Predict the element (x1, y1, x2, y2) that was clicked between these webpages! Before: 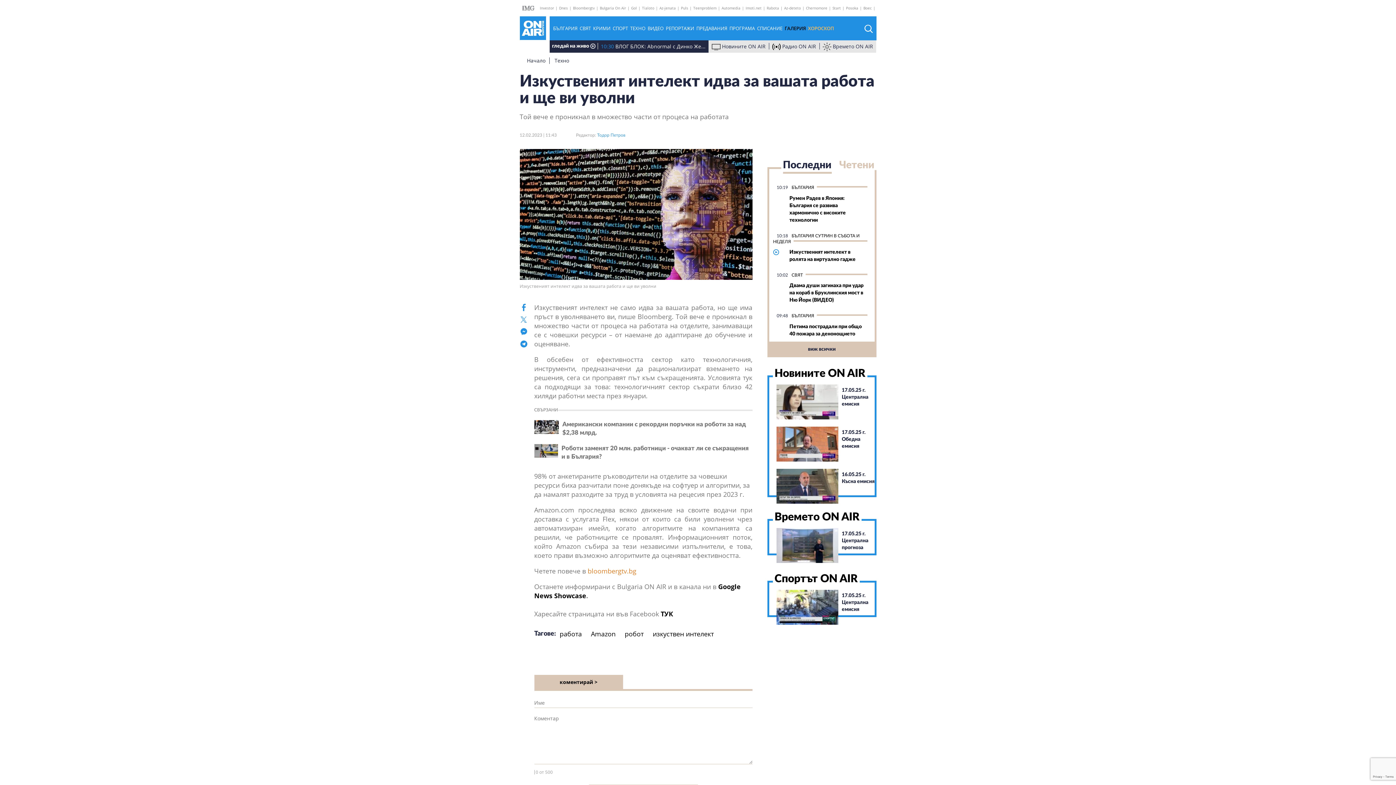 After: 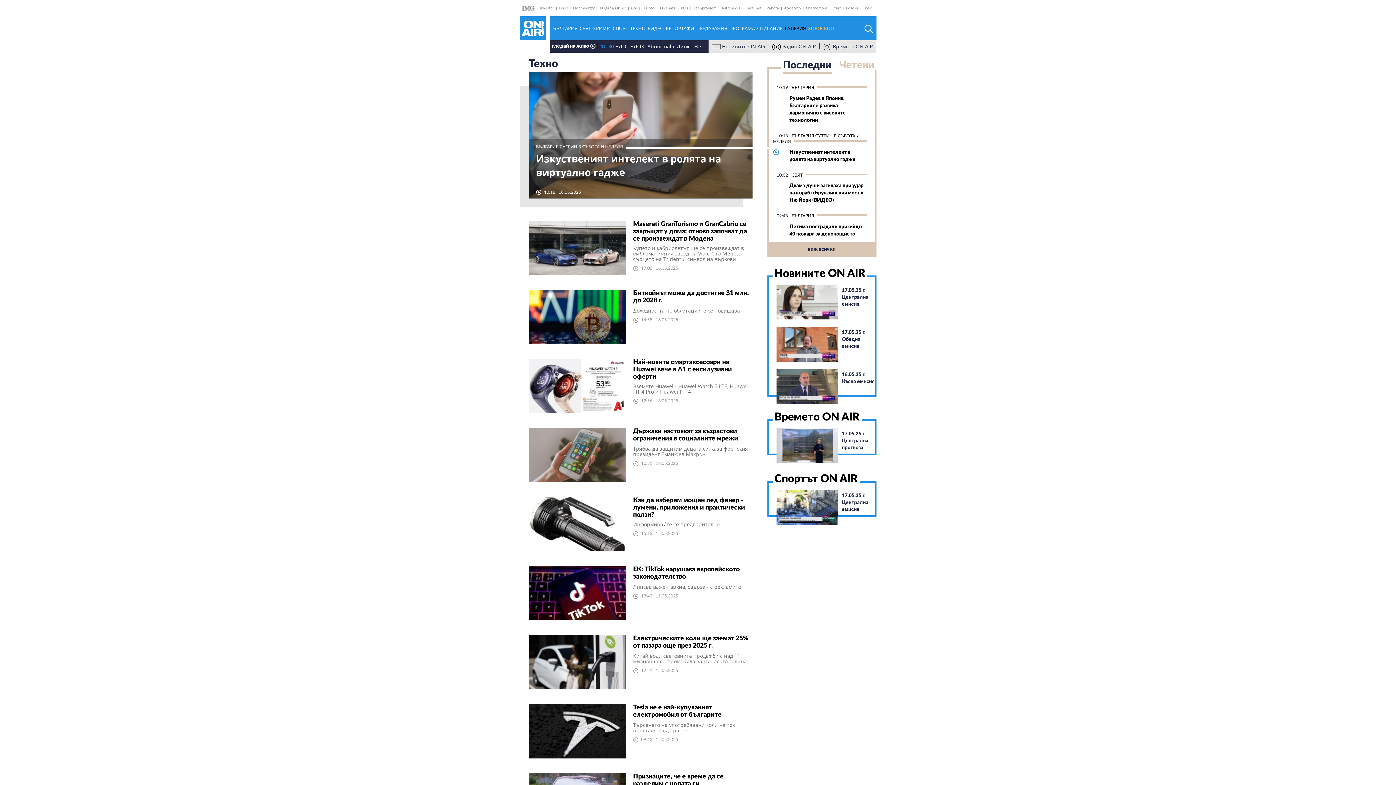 Action: label: Техно bbox: (551, 57, 572, 64)